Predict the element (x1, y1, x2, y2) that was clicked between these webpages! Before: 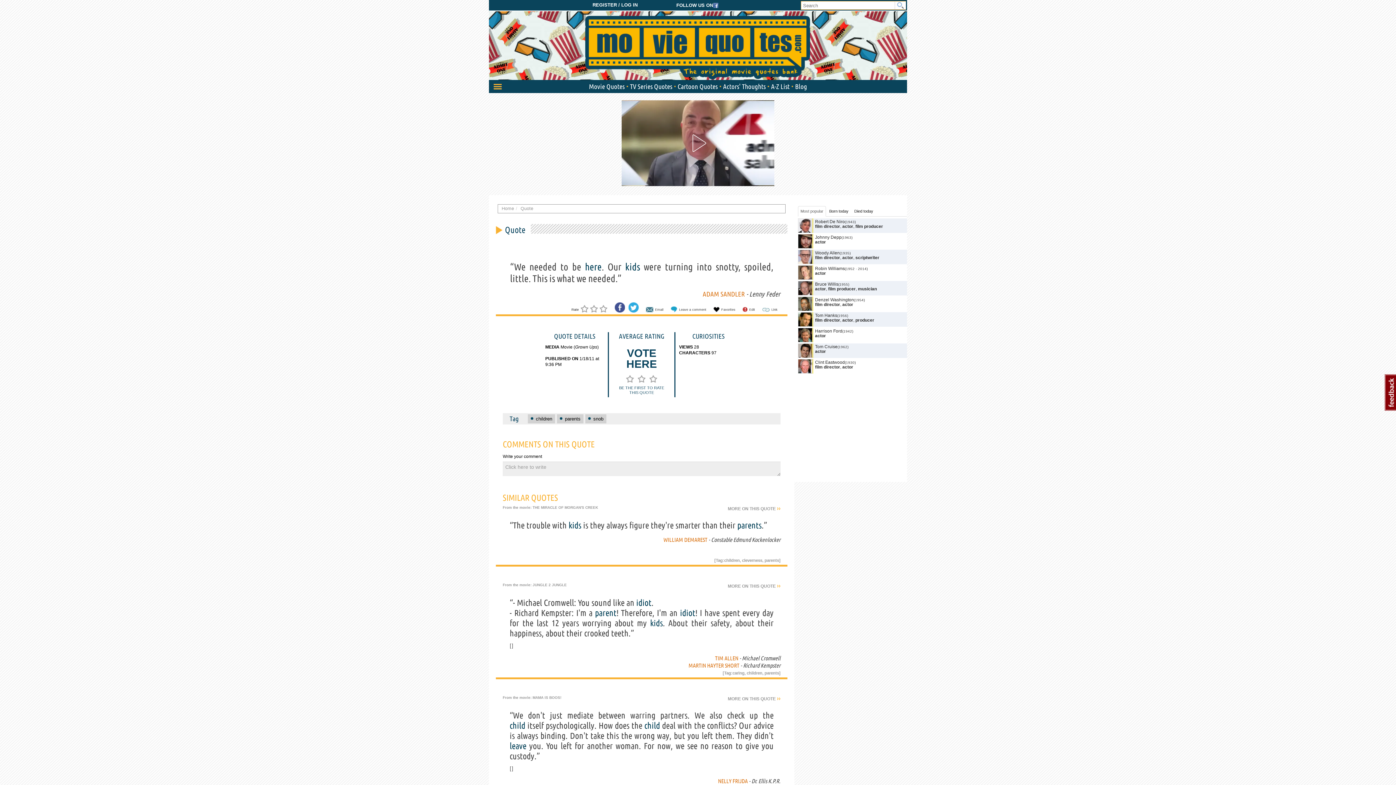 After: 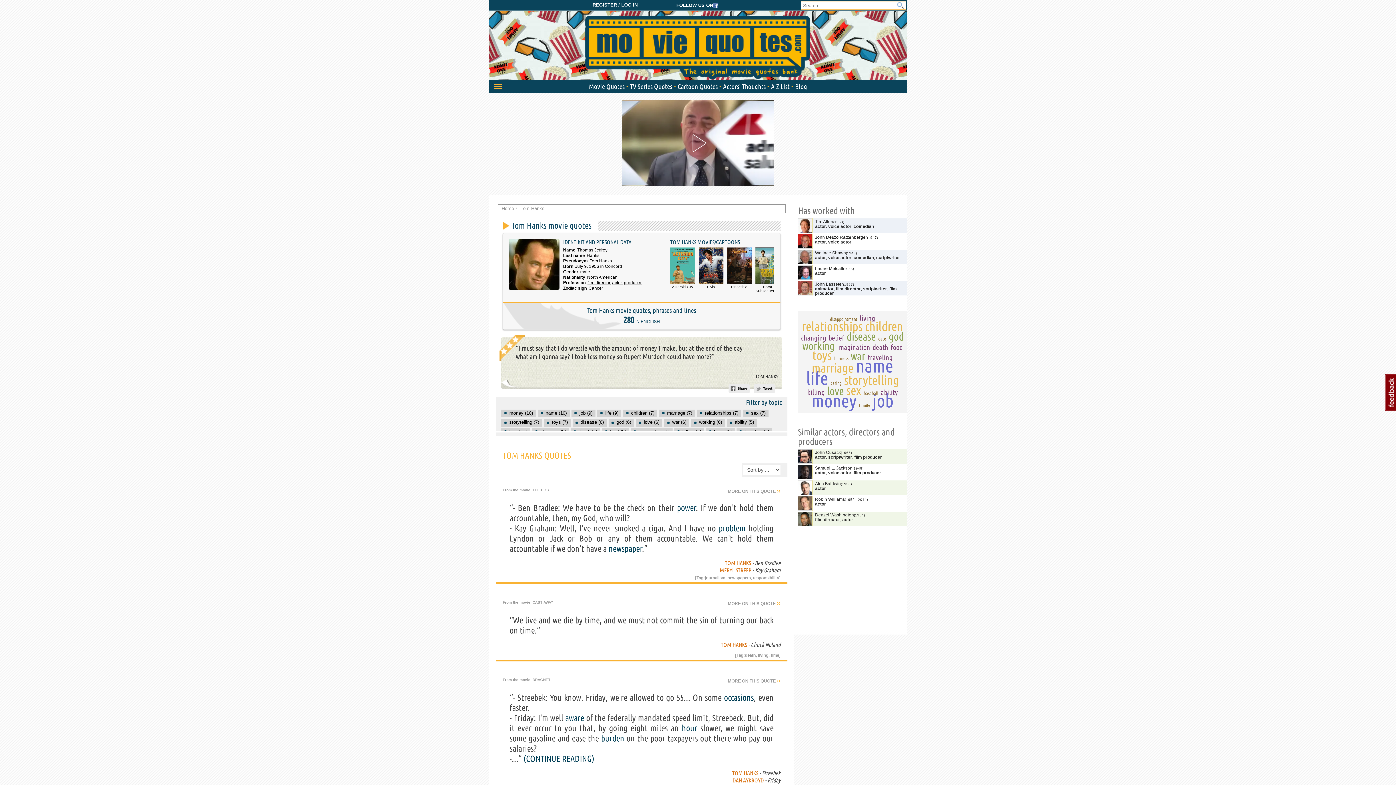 Action: bbox: (815, 312, 837, 318) label: Tom Hanks